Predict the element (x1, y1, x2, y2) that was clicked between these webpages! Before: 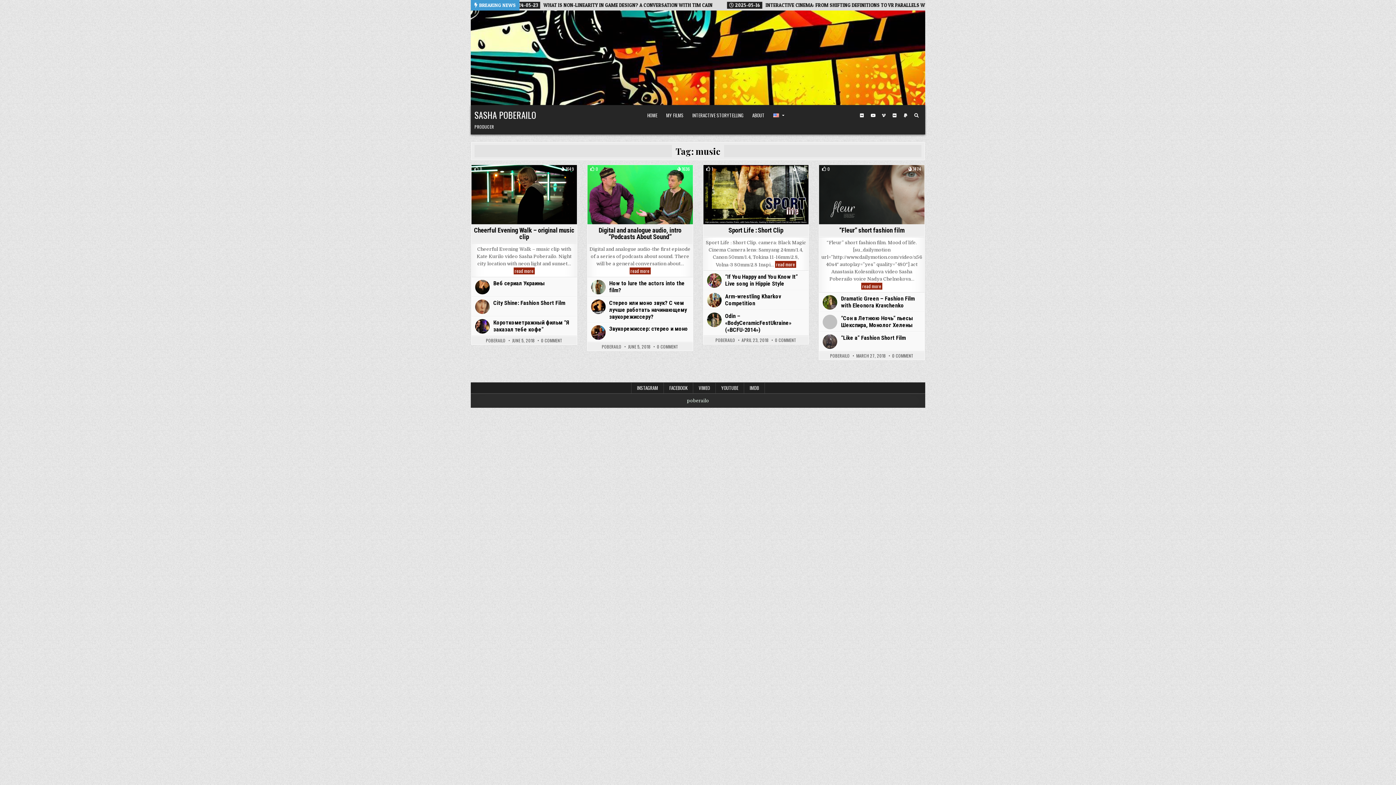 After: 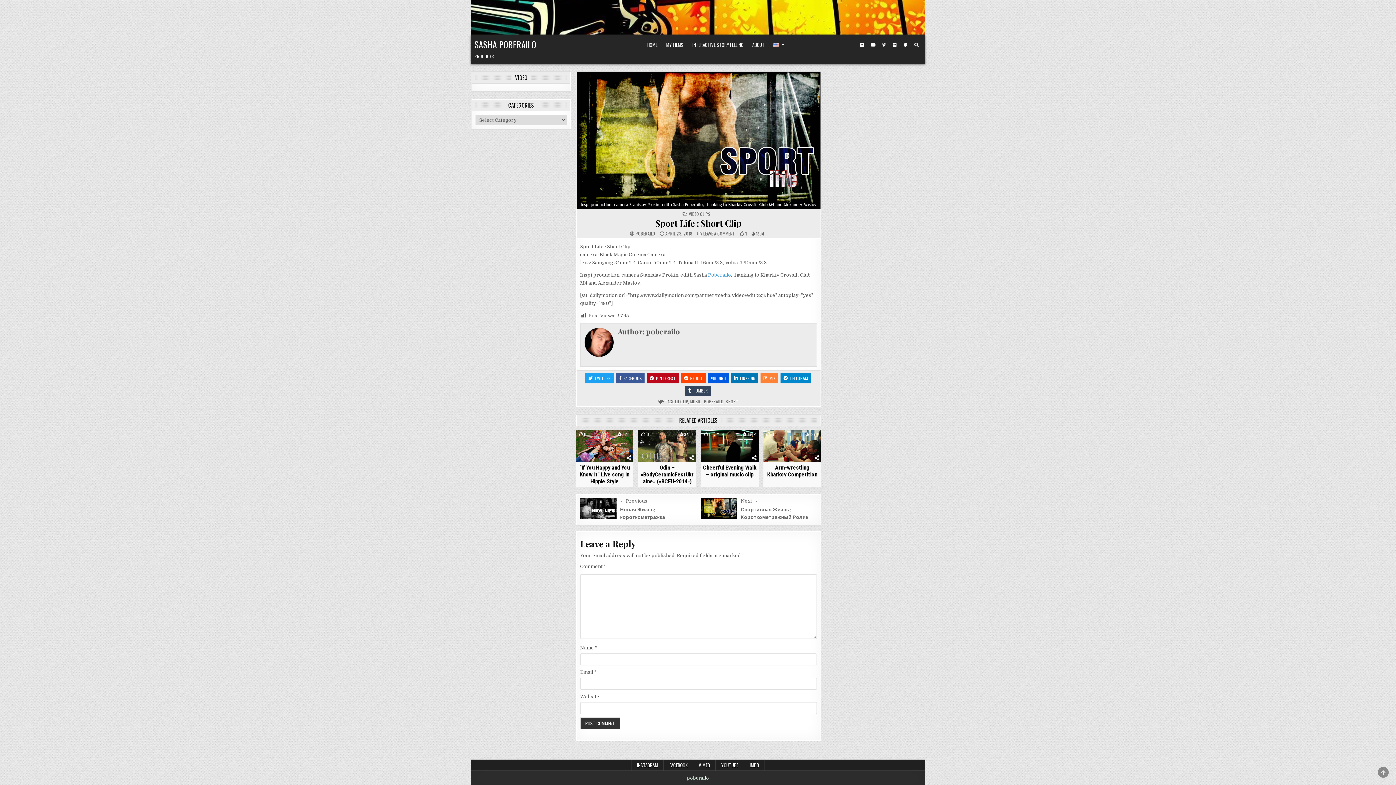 Action: label: 0 COMMENT bbox: (775, 338, 796, 342)